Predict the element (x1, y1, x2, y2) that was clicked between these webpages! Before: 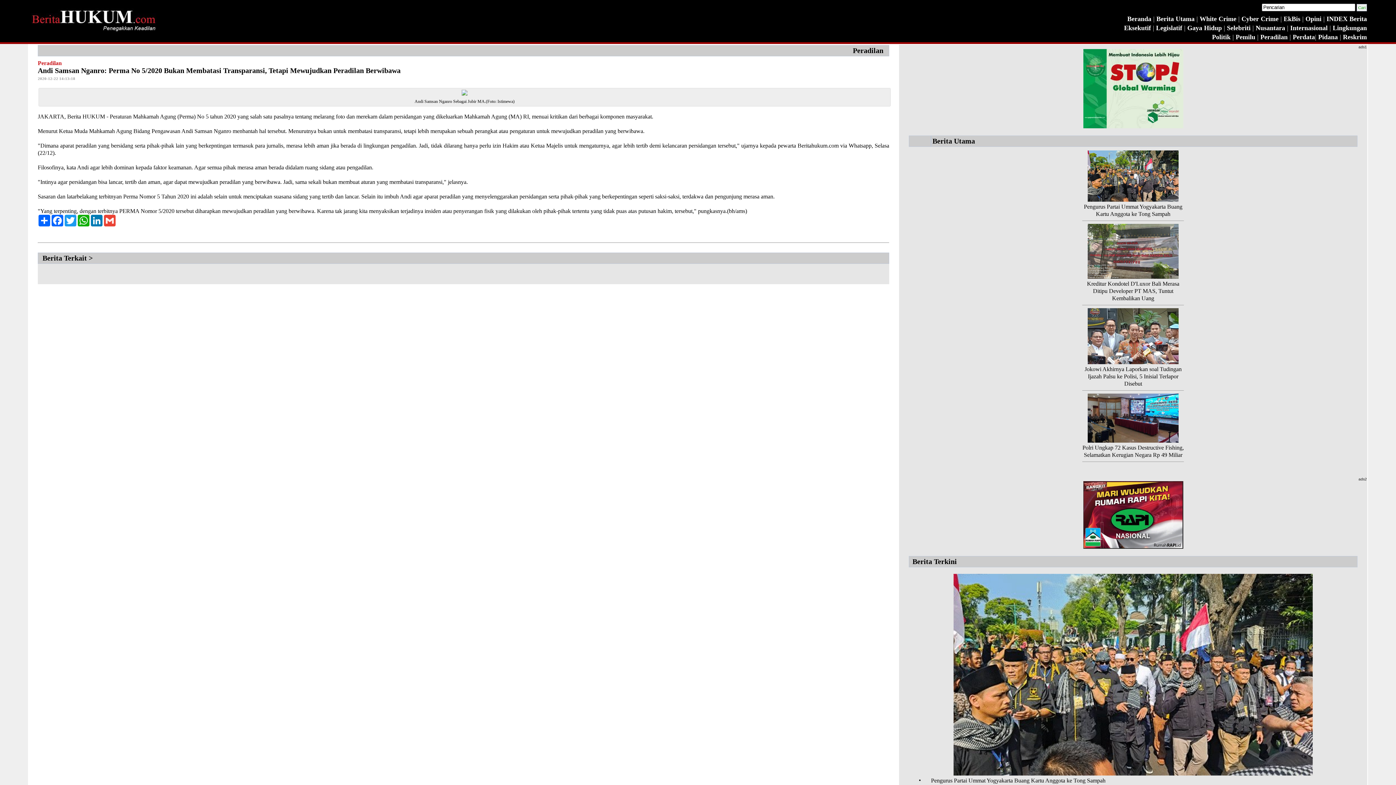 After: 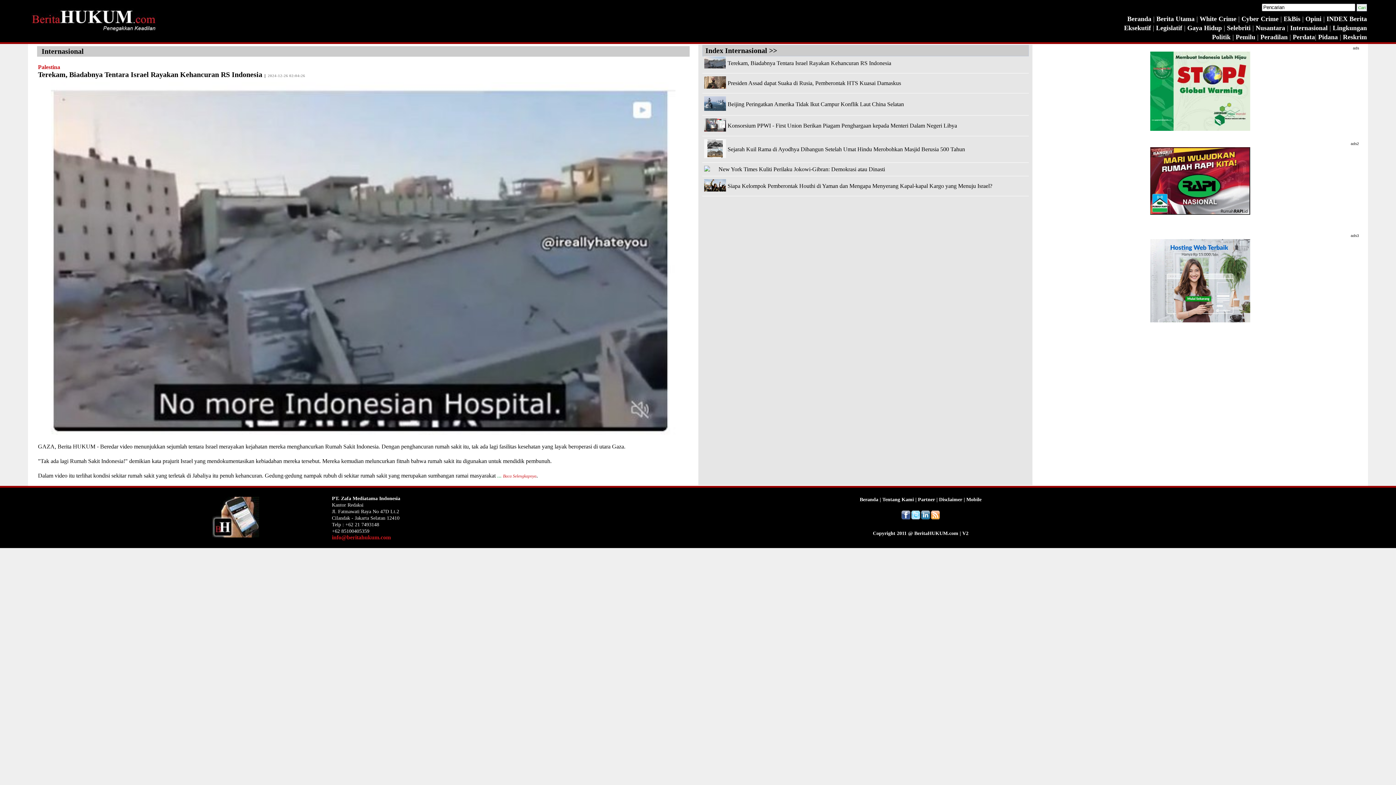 Action: bbox: (1290, 24, 1328, 31) label: Internasional